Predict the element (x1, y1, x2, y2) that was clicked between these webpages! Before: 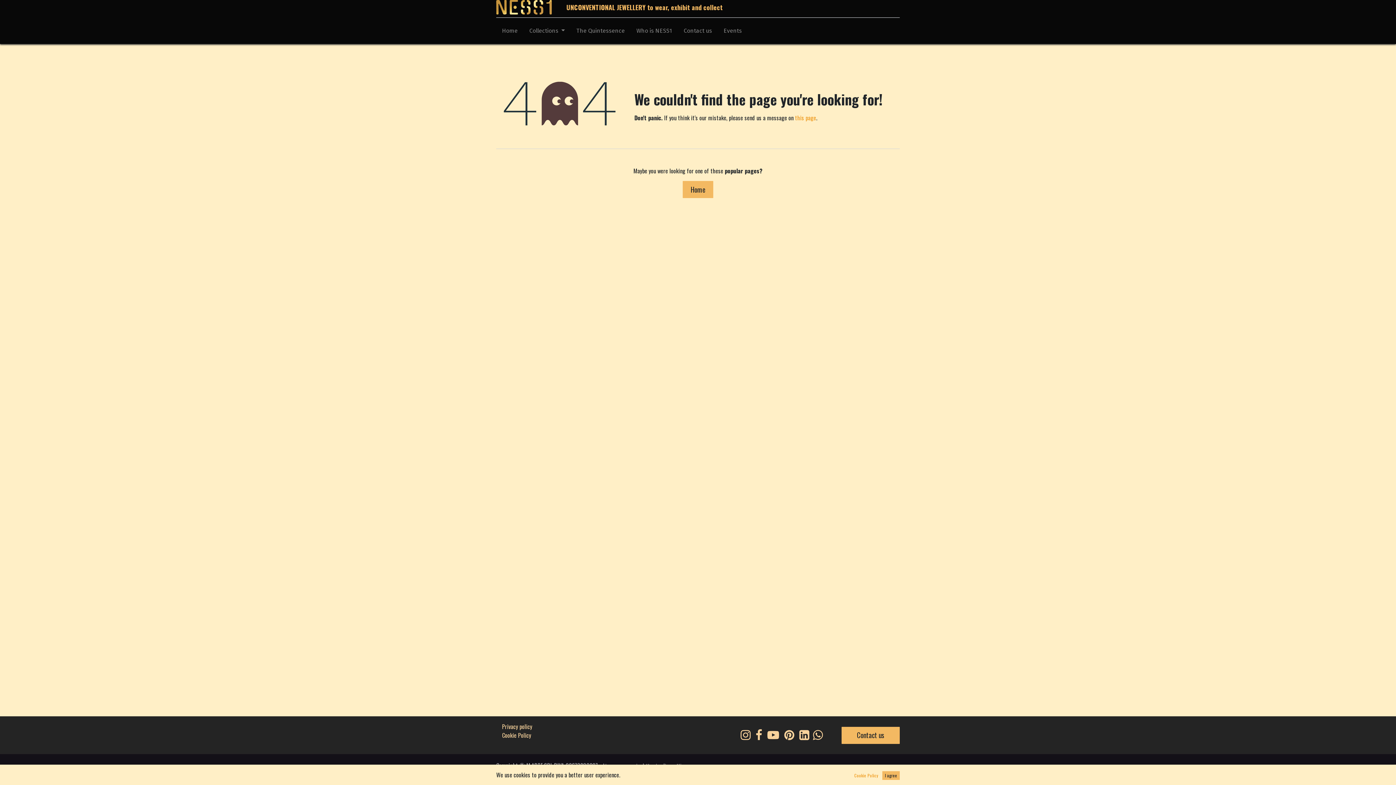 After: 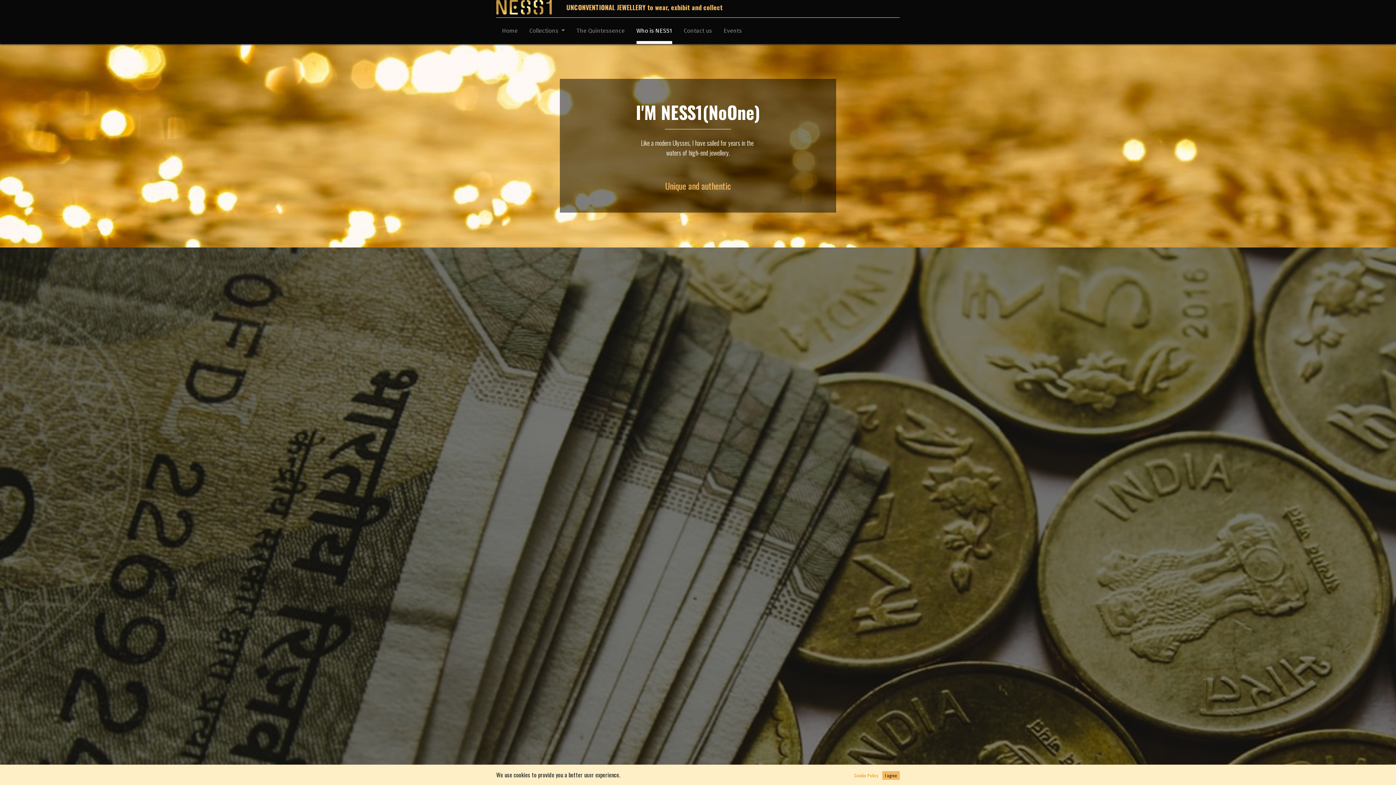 Action: label: Who is NESS1 bbox: (636, 20, 672, 44)